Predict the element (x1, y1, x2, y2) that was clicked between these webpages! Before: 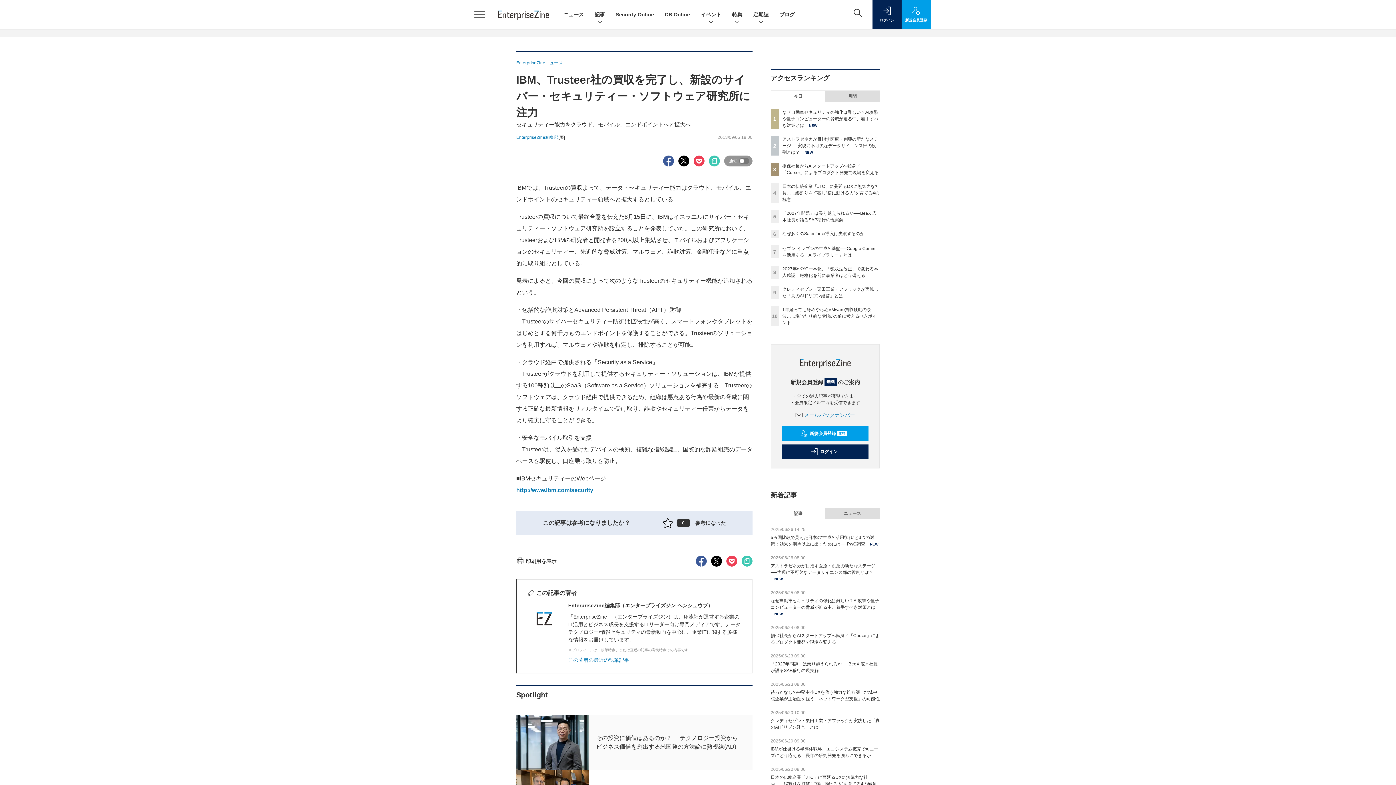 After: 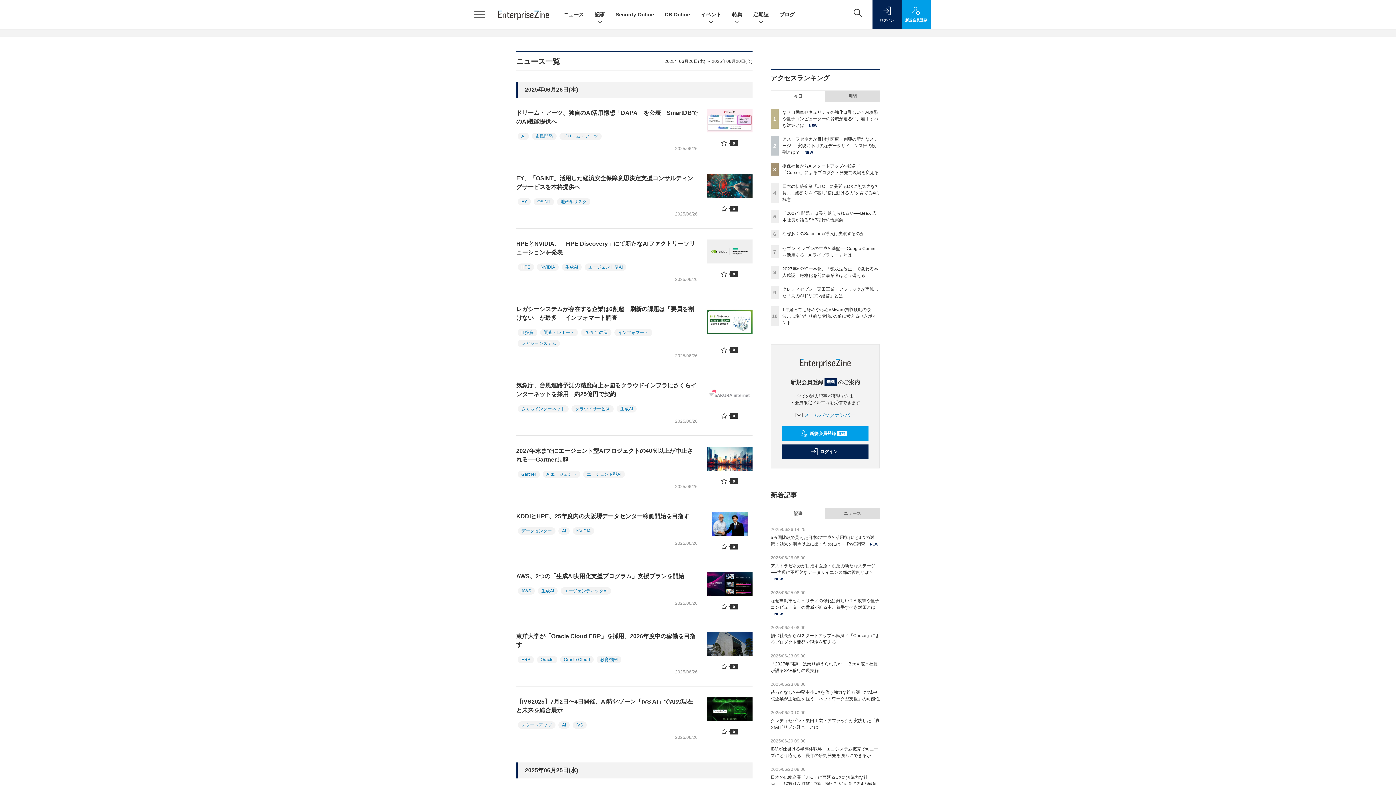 Action: bbox: (516, 60, 562, 65) label: EnterpriseZineニュース